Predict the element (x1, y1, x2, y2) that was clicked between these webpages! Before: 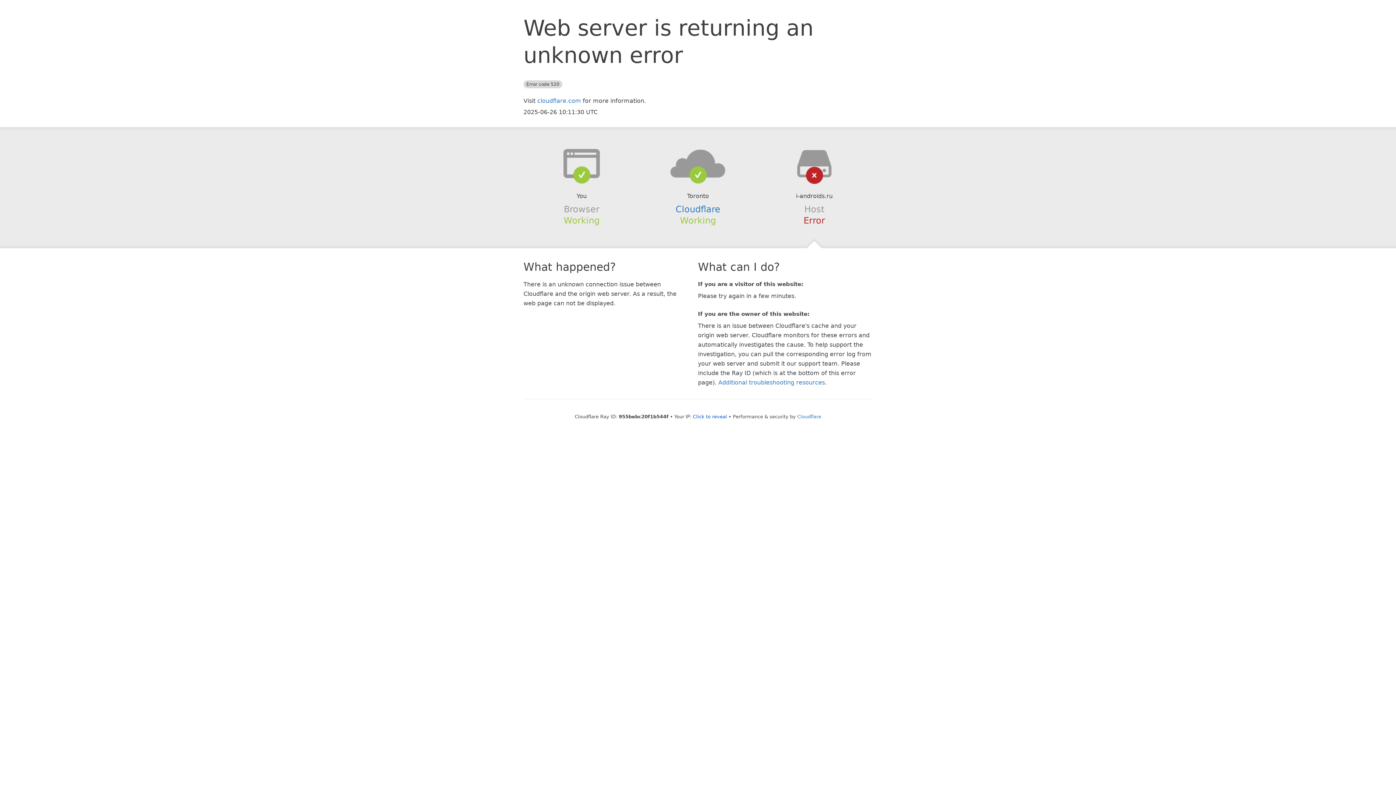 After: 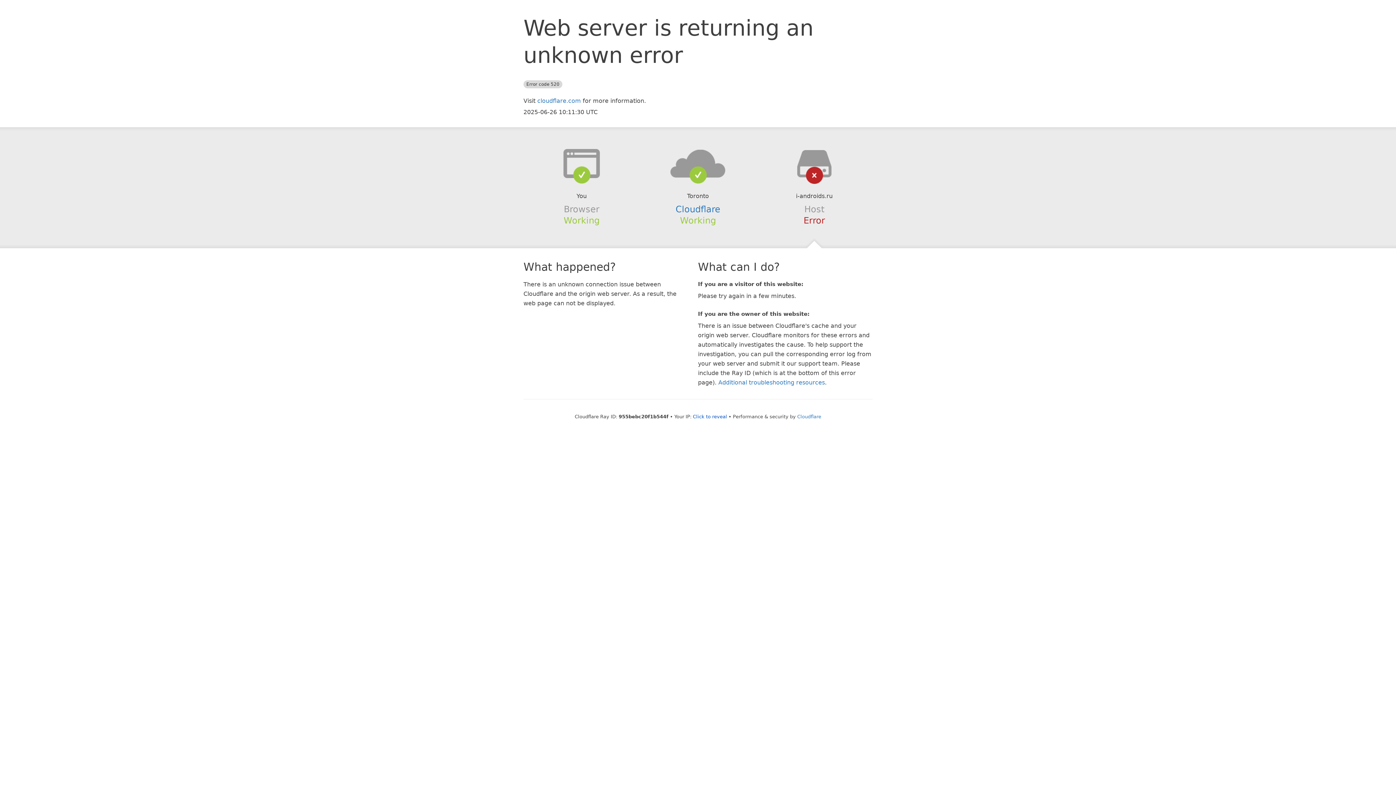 Action: bbox: (639, 148, 756, 178)